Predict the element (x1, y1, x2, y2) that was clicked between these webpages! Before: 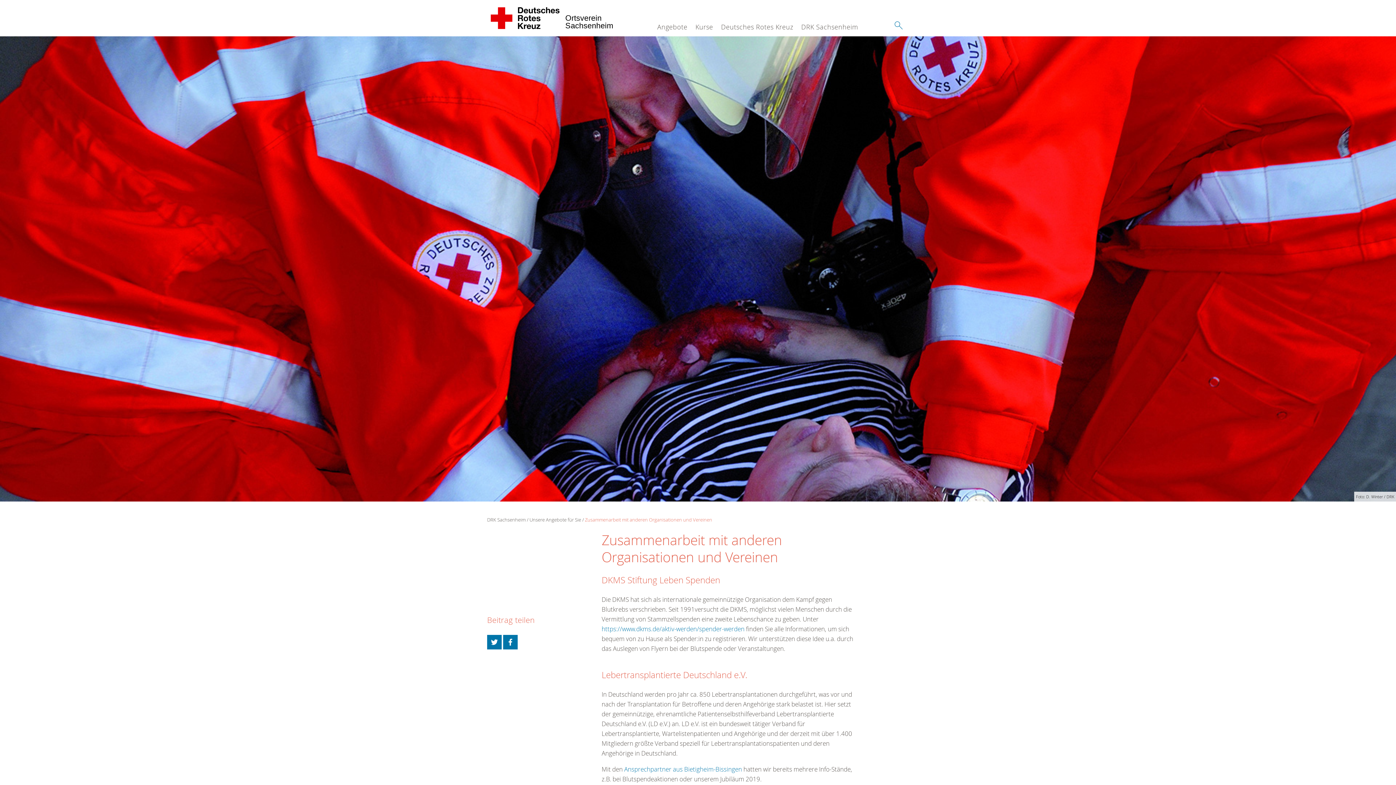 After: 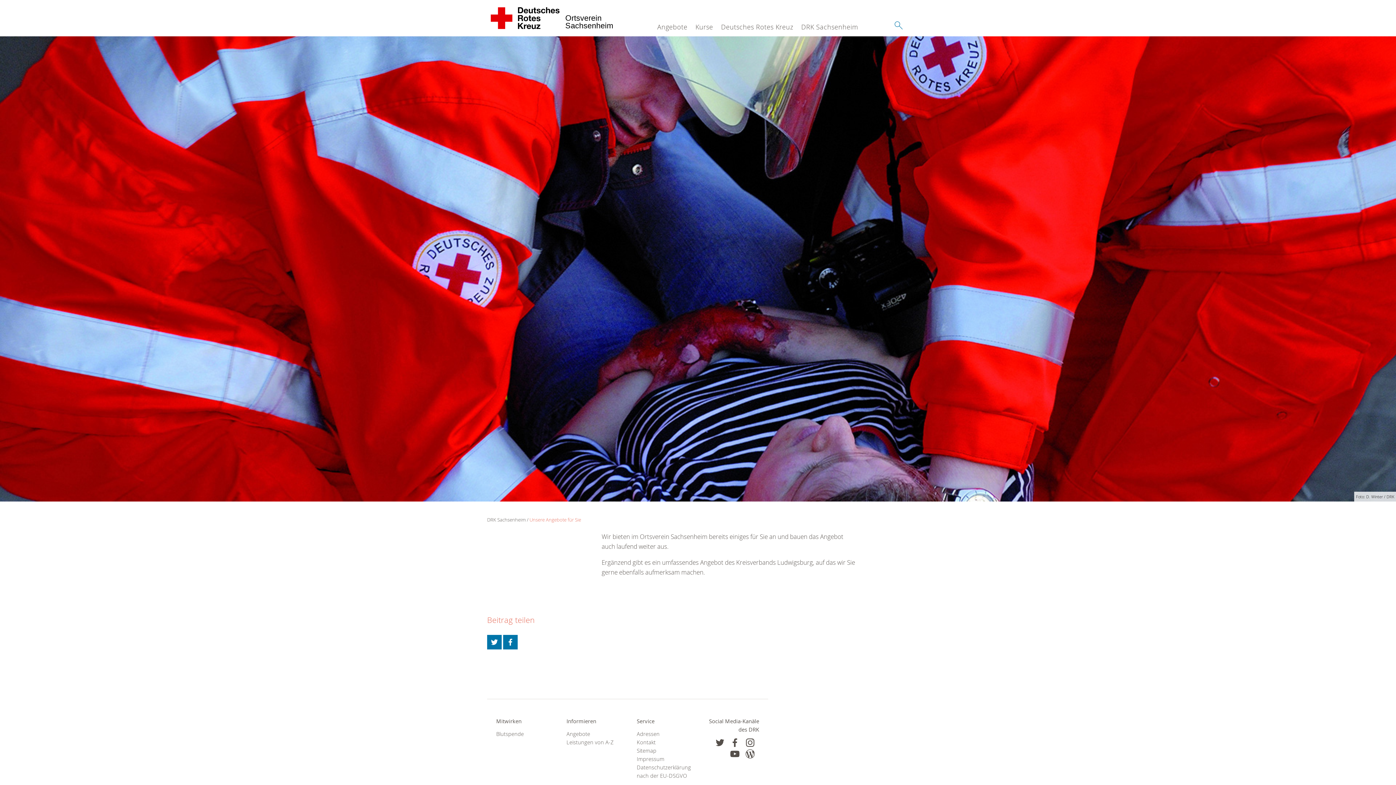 Action: bbox: (529, 516, 581, 523) label: Unsere Angebote für Sie